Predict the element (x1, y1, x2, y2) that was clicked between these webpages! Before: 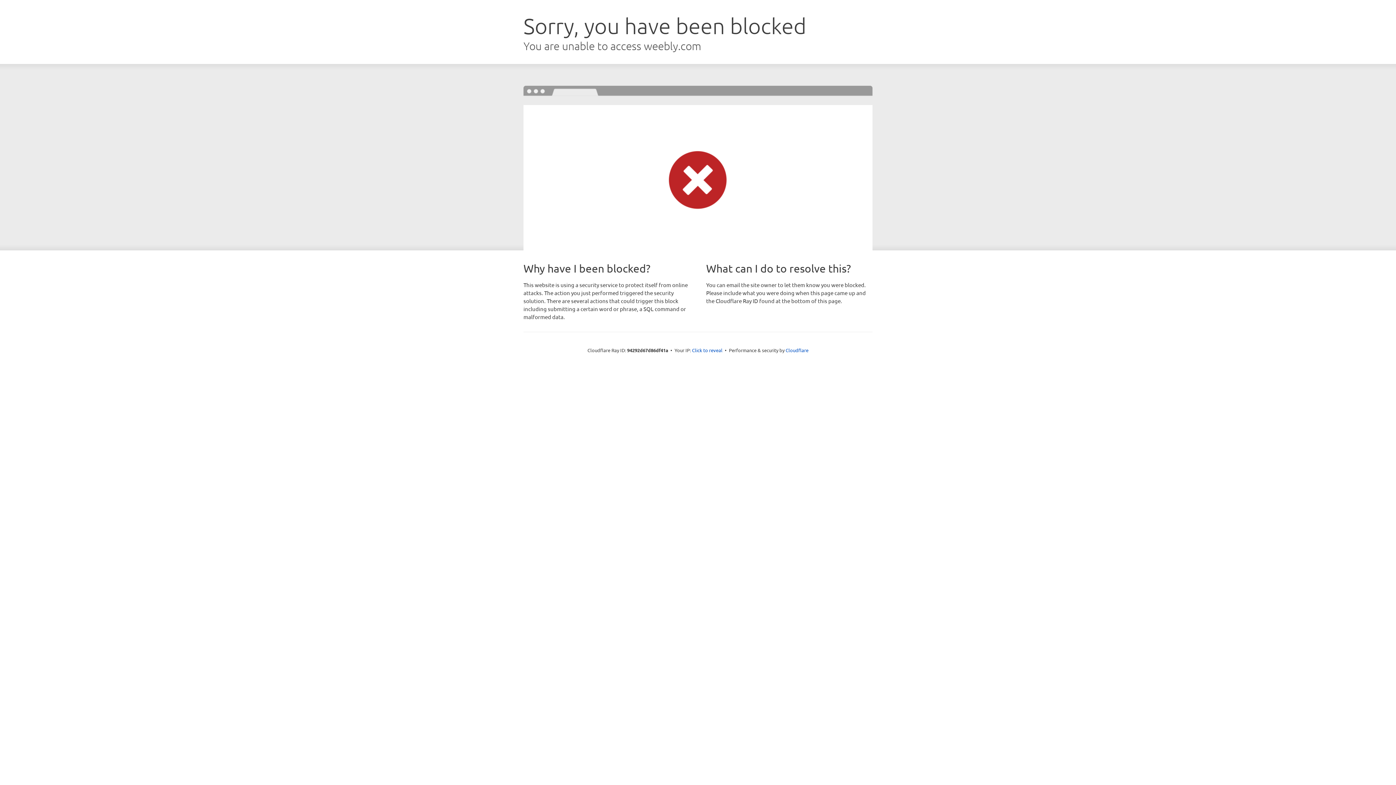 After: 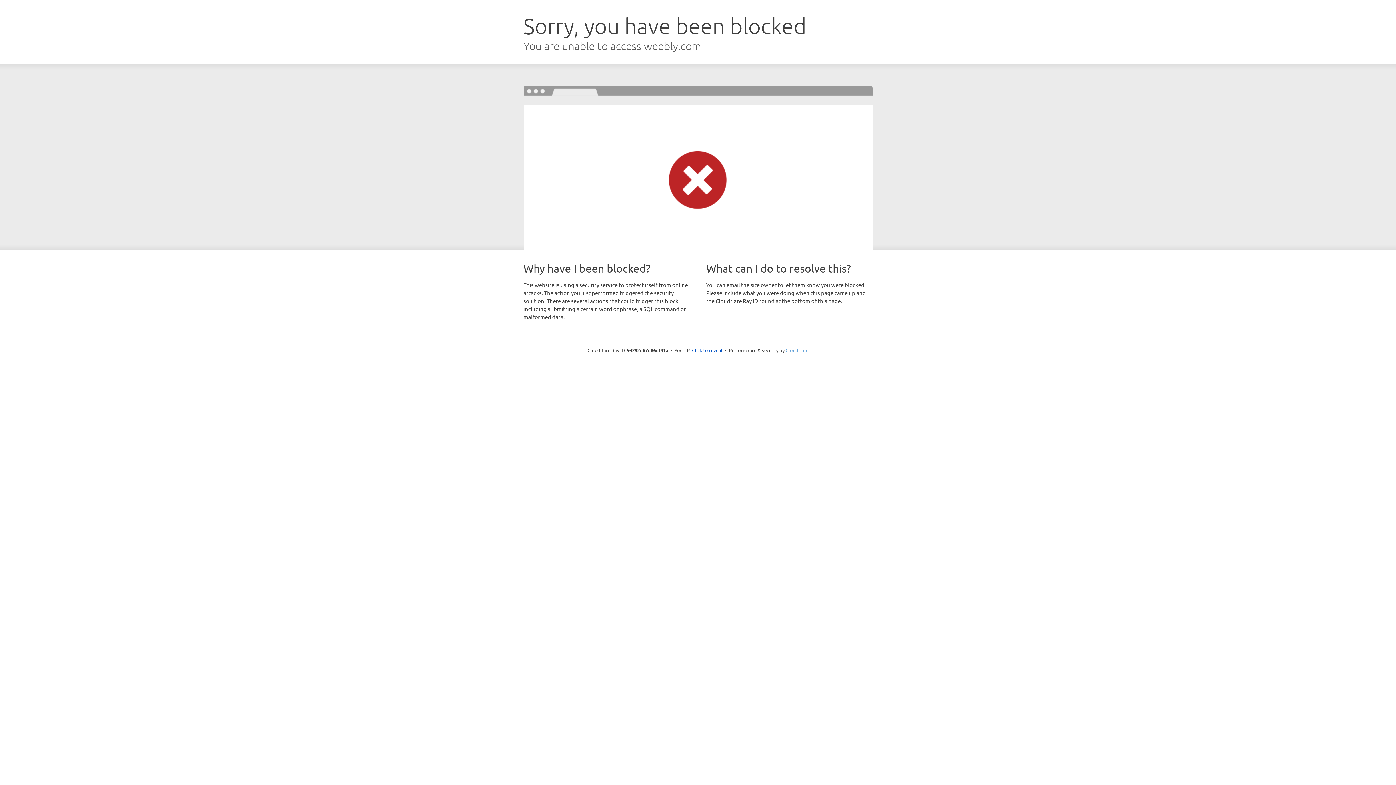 Action: bbox: (785, 347, 808, 353) label: Cloudflare